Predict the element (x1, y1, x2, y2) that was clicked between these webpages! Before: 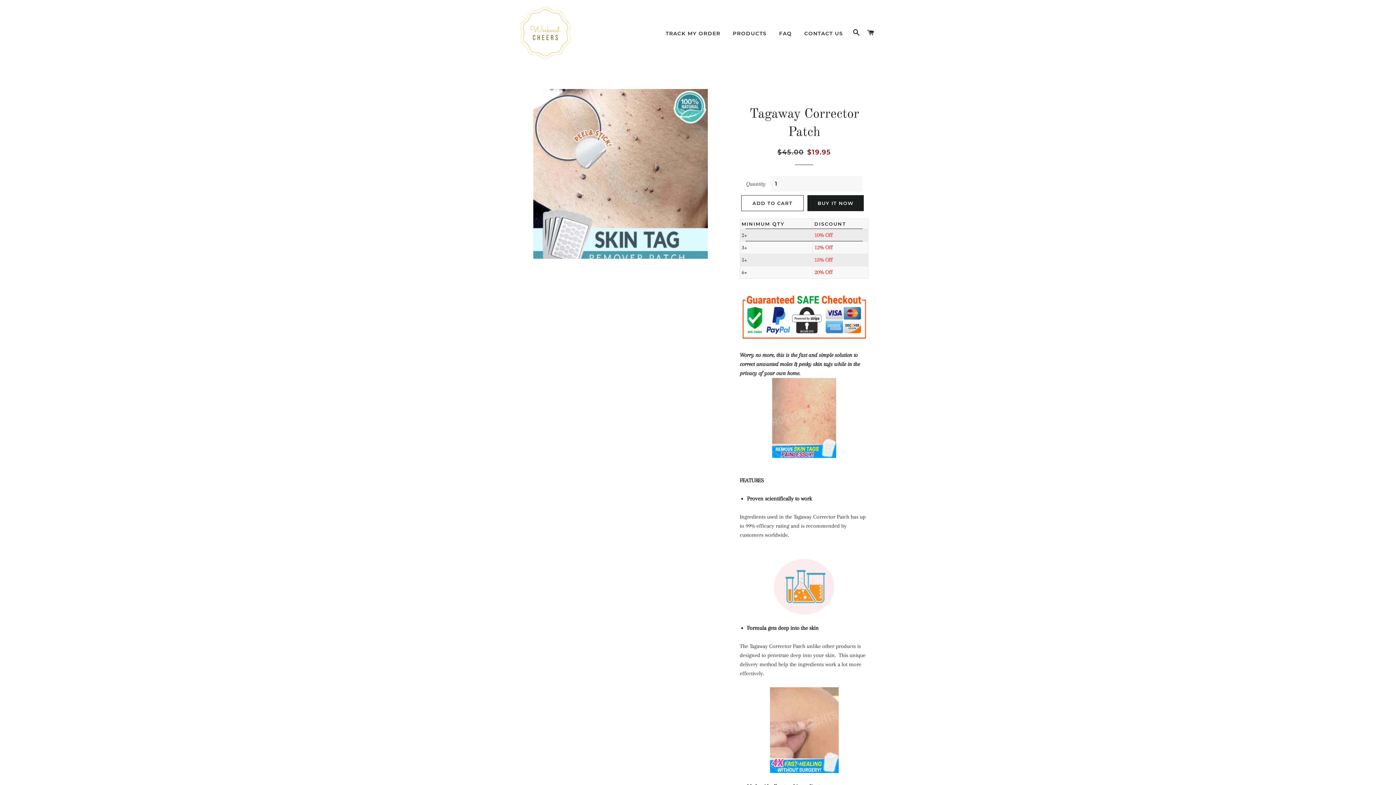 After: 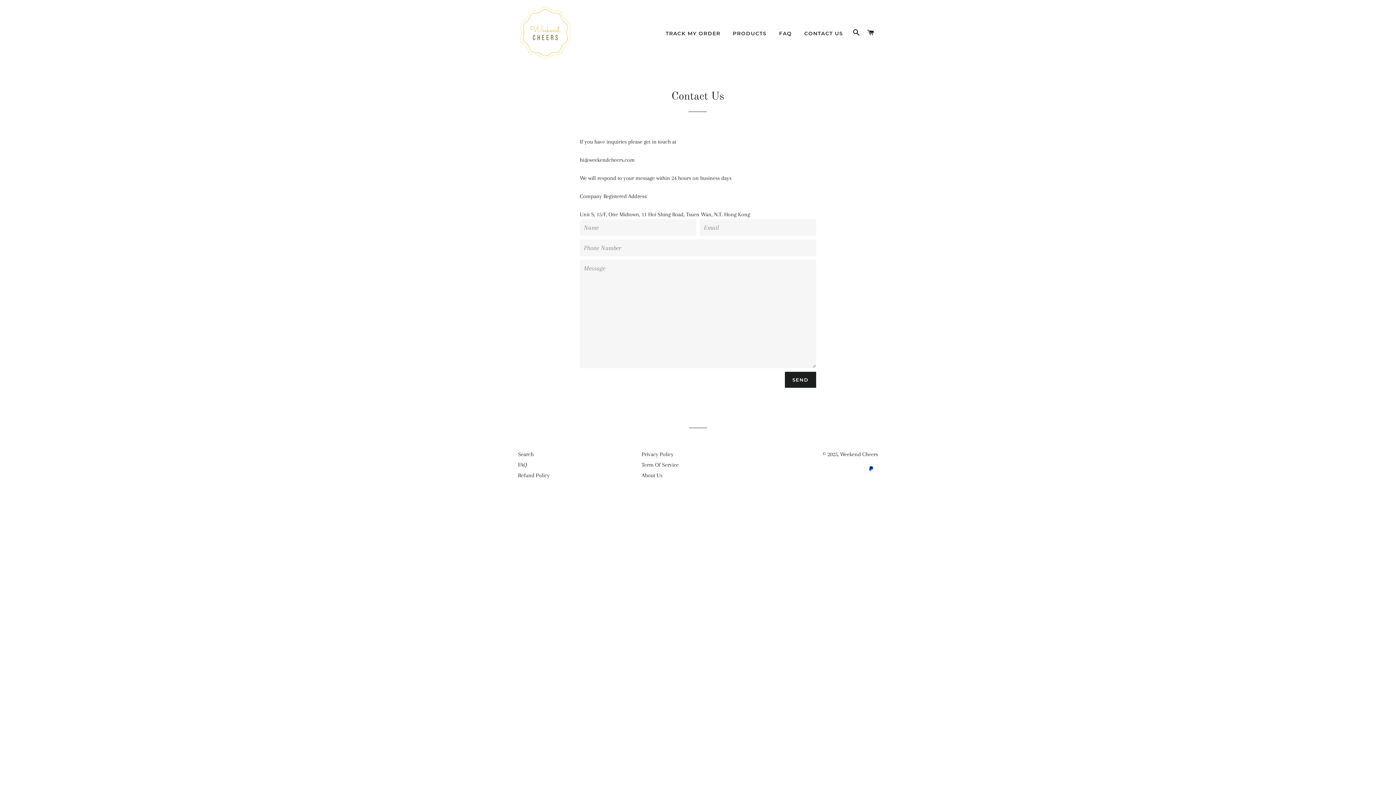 Action: label: CONTACT US bbox: (798, 24, 848, 42)